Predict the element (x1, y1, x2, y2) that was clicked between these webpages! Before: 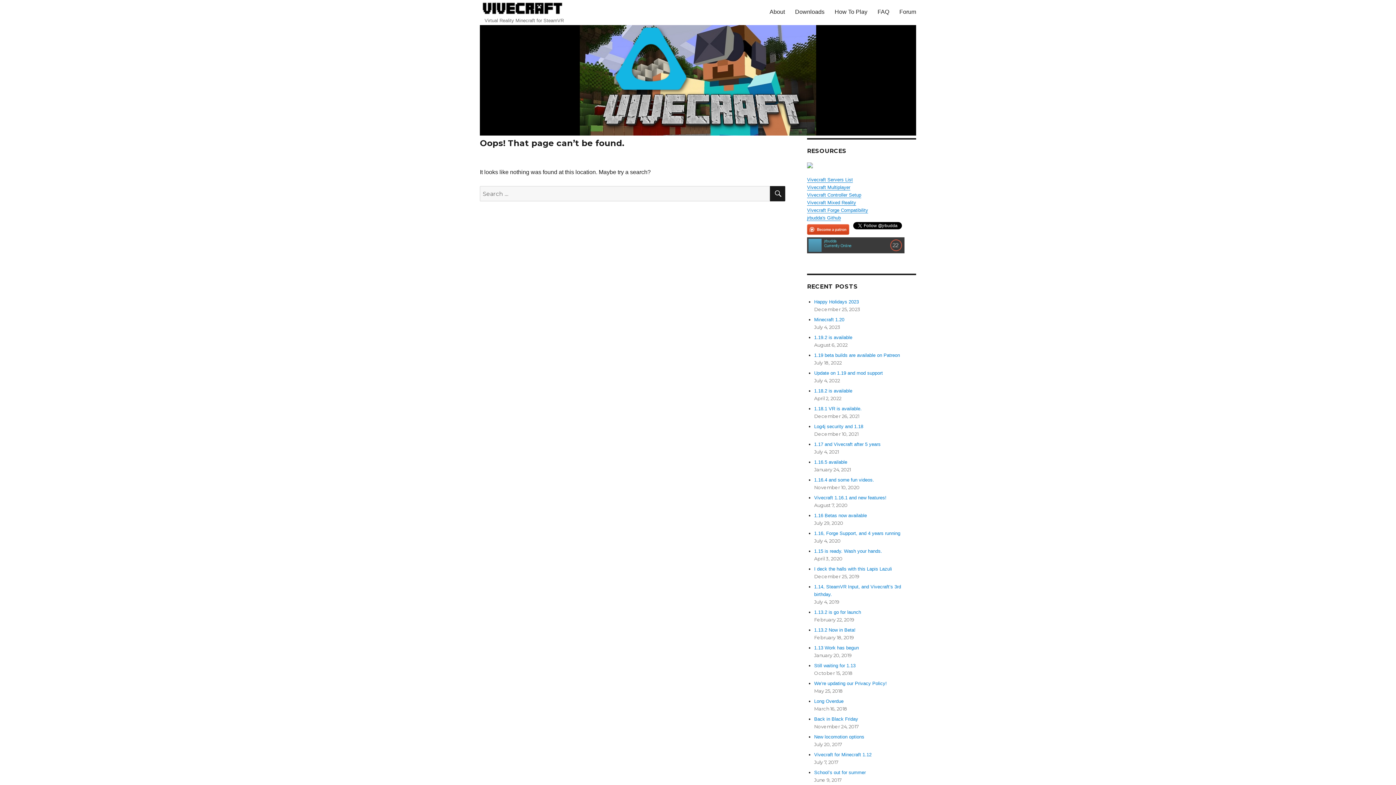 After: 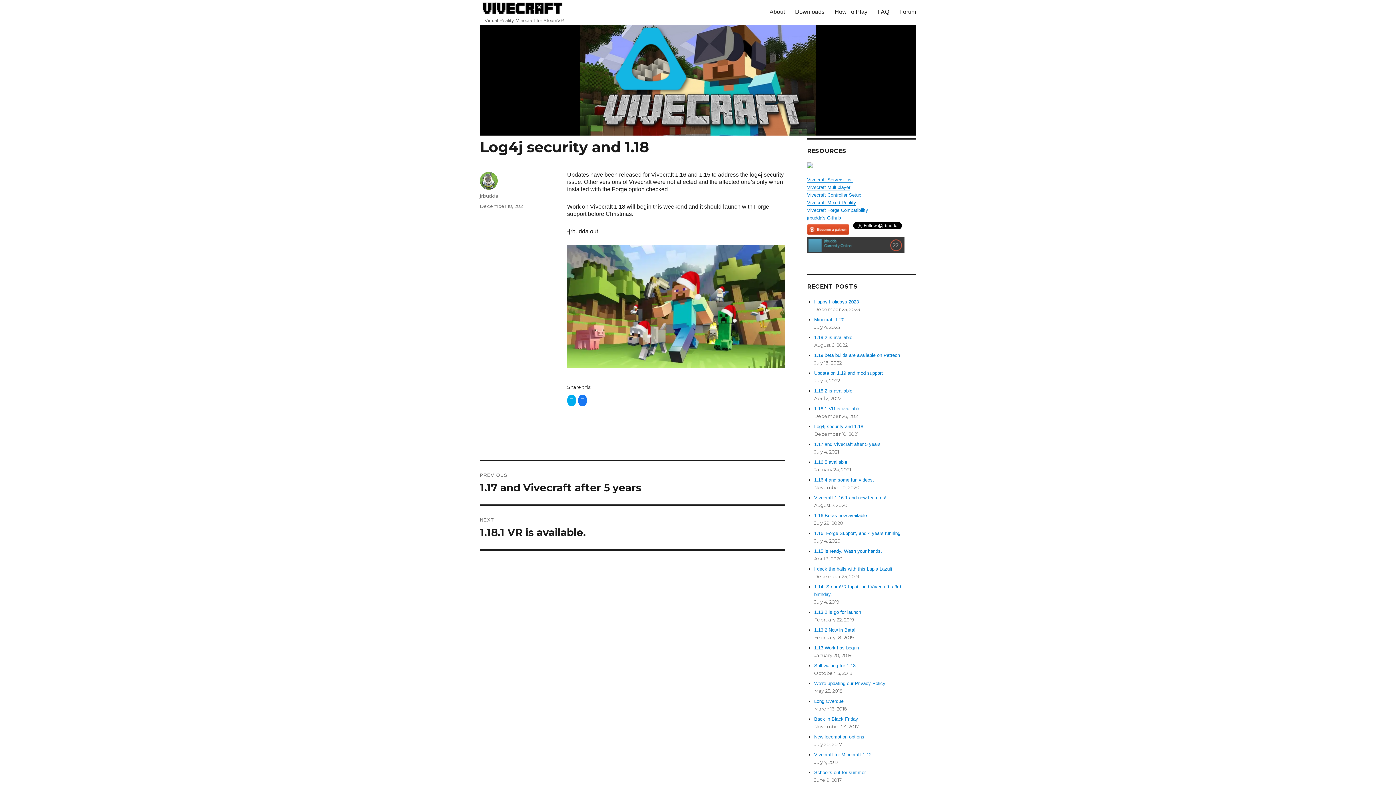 Action: label: Log4j security and 1.18 bbox: (814, 424, 863, 429)